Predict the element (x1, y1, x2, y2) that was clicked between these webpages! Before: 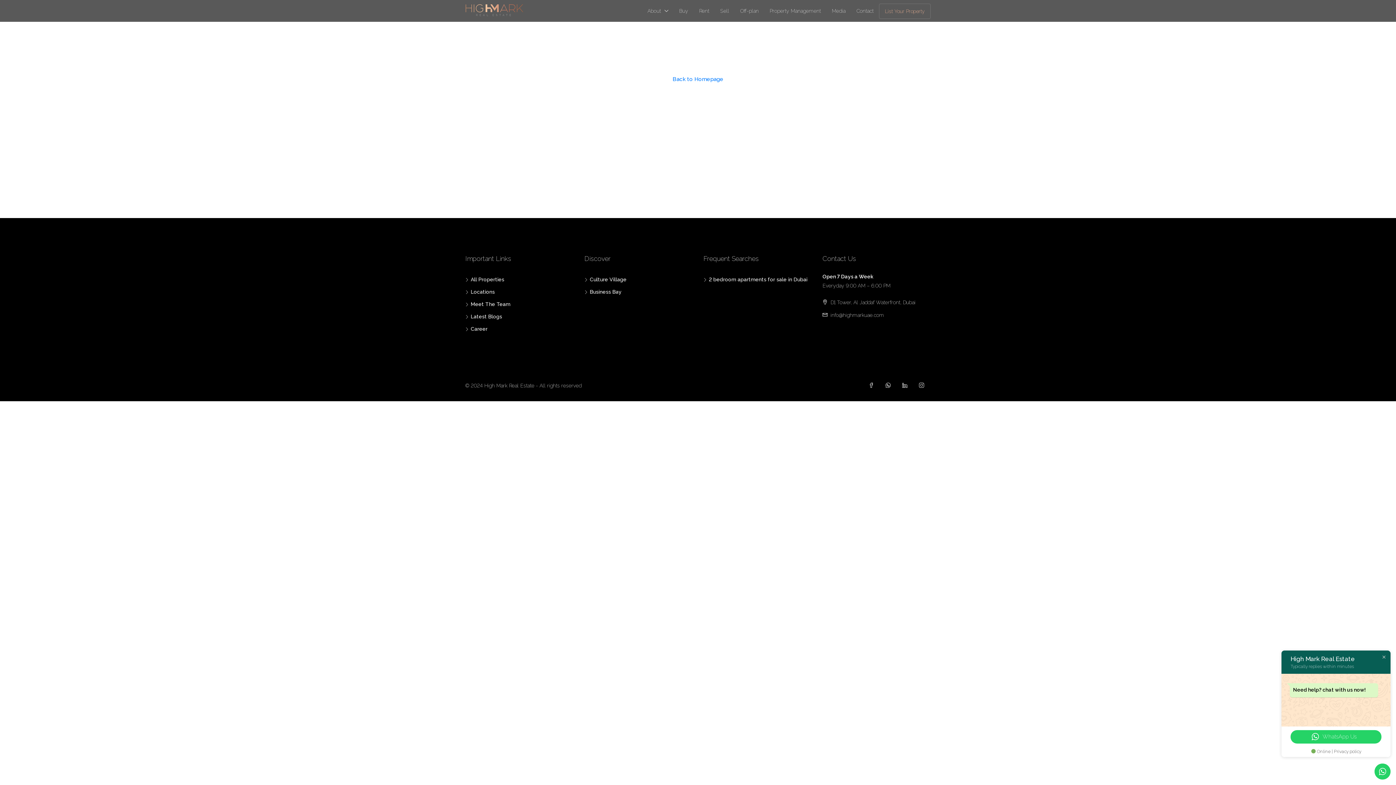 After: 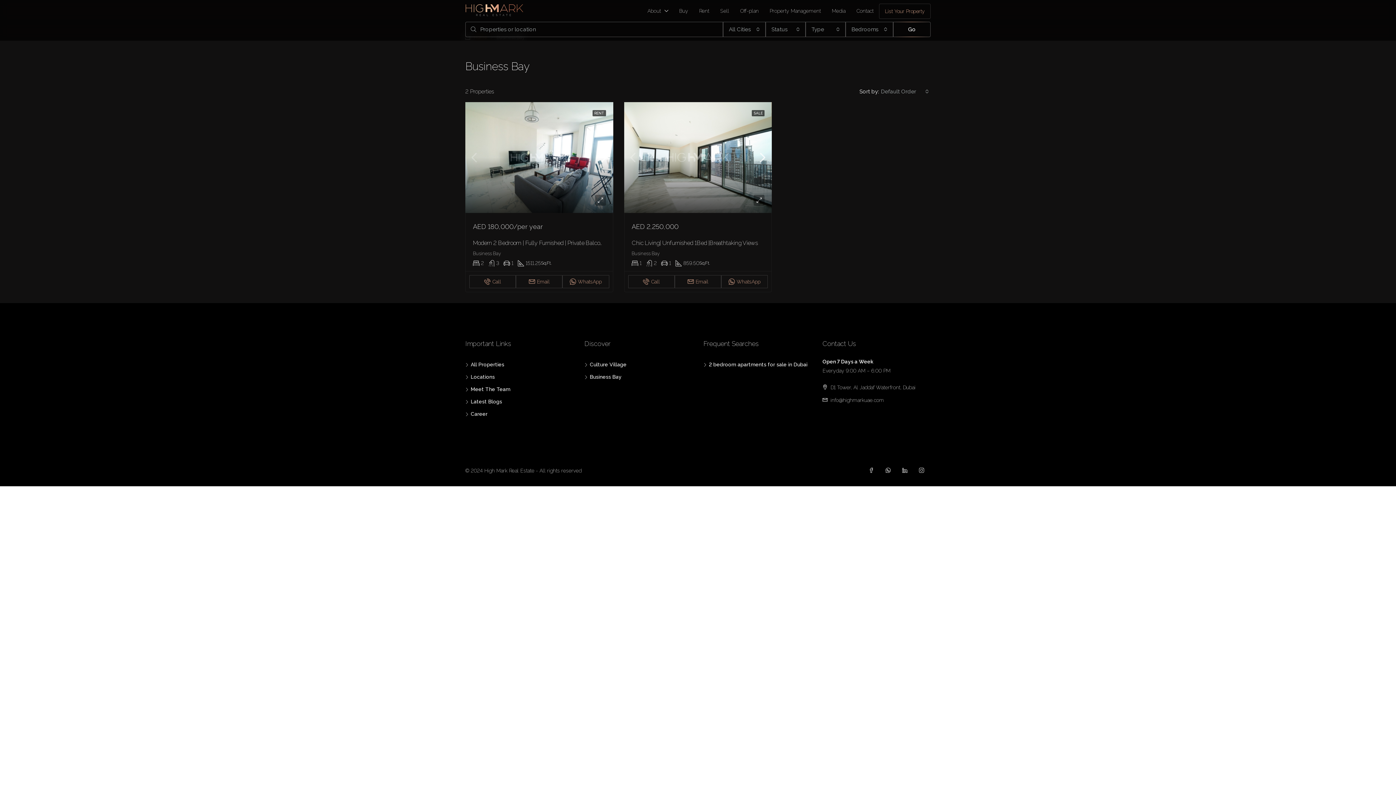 Action: bbox: (584, 289, 621, 294) label: Business Bay